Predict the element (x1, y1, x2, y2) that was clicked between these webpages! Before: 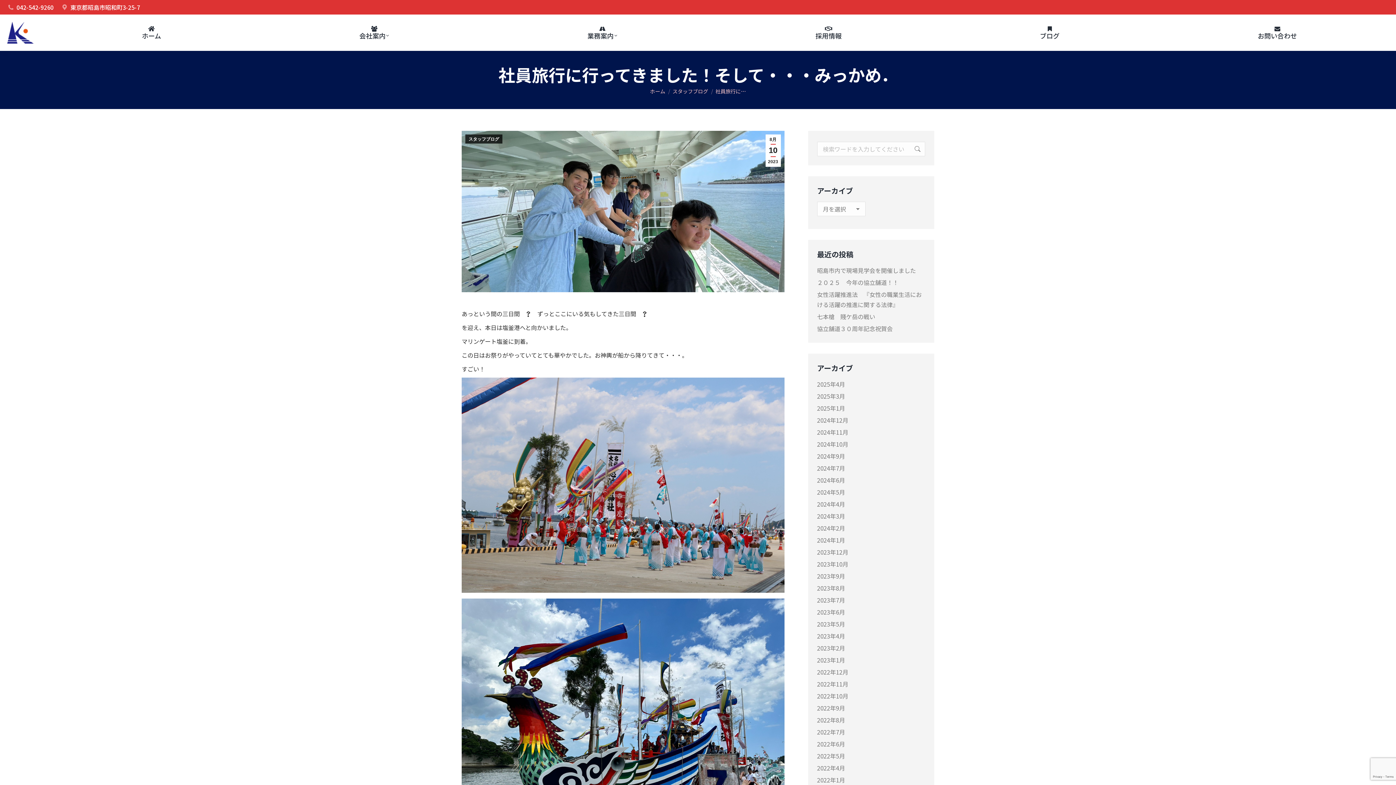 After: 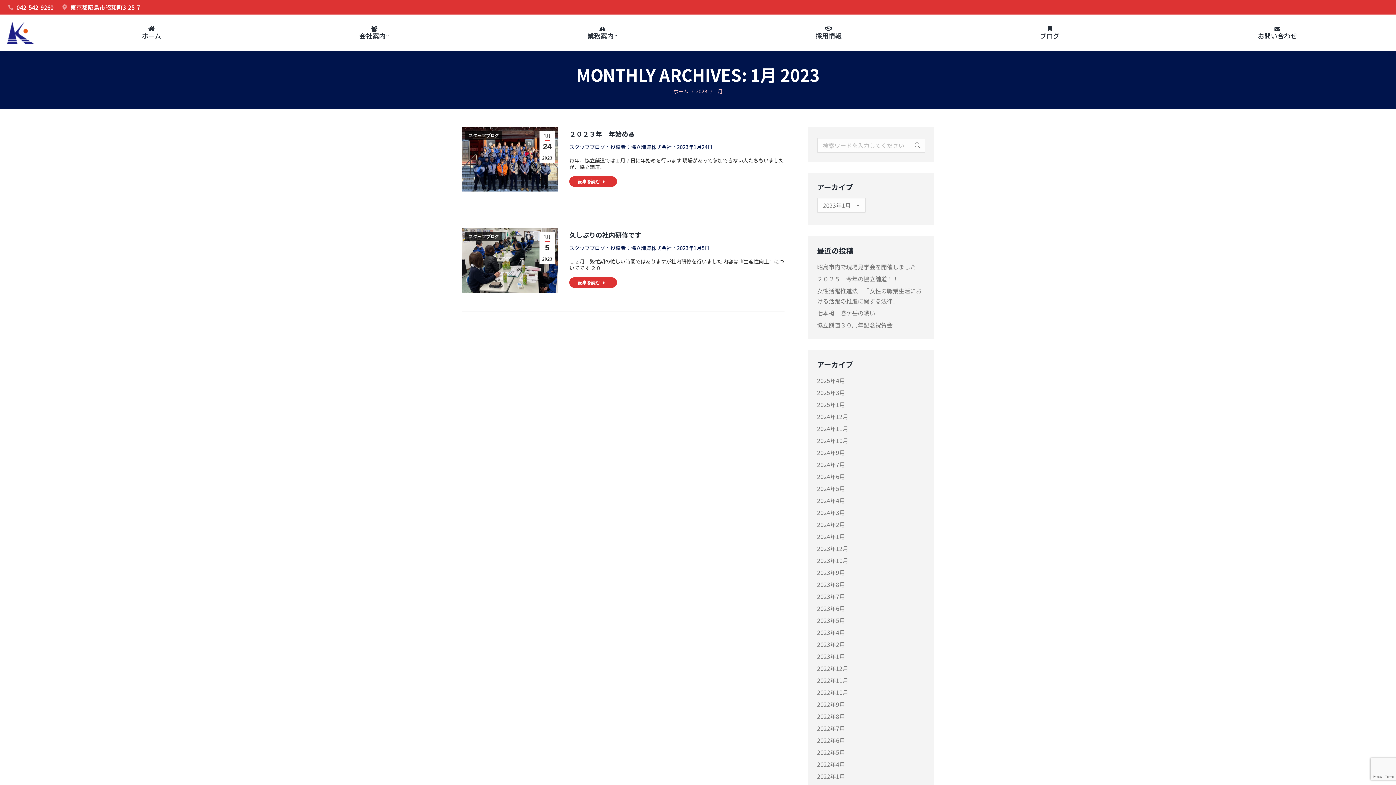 Action: label: 2023年1月 bbox: (817, 655, 845, 665)